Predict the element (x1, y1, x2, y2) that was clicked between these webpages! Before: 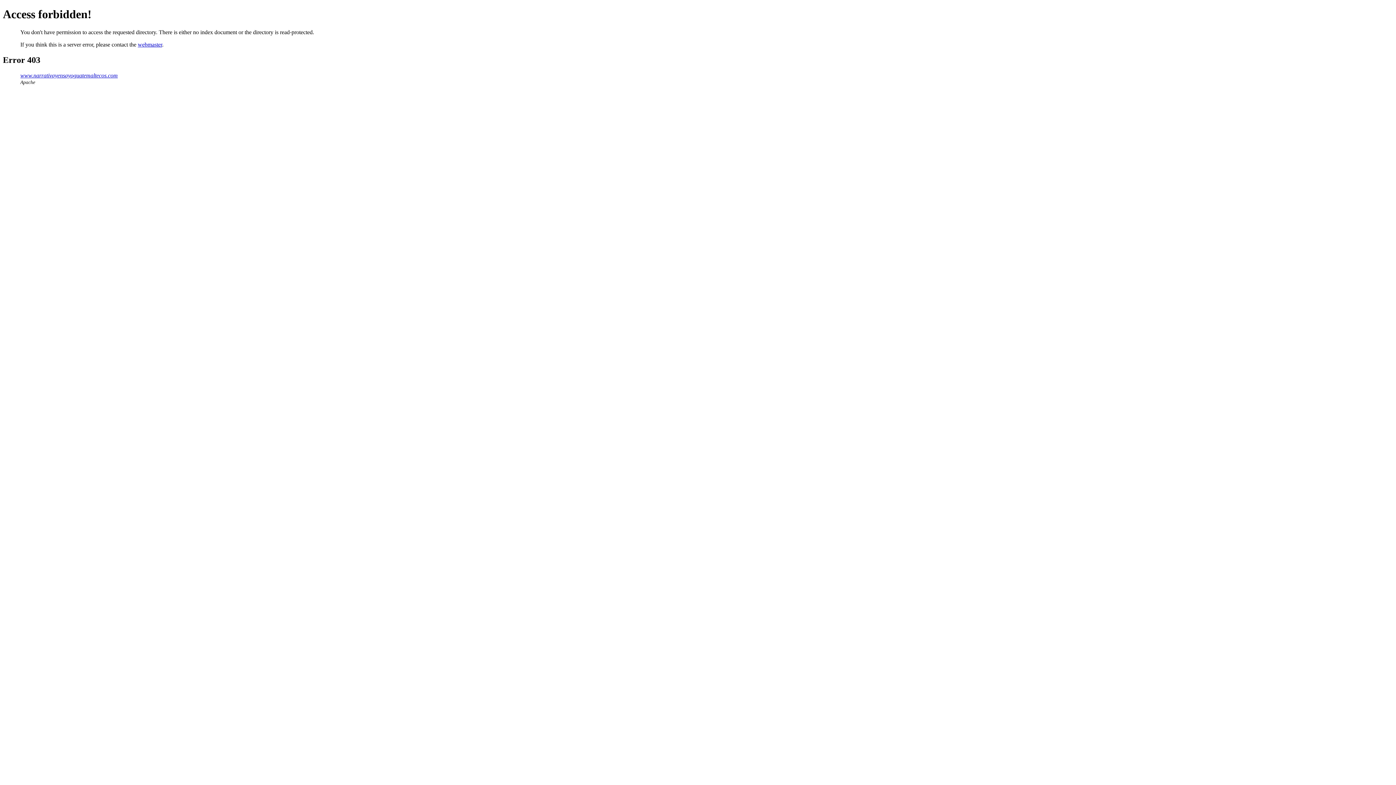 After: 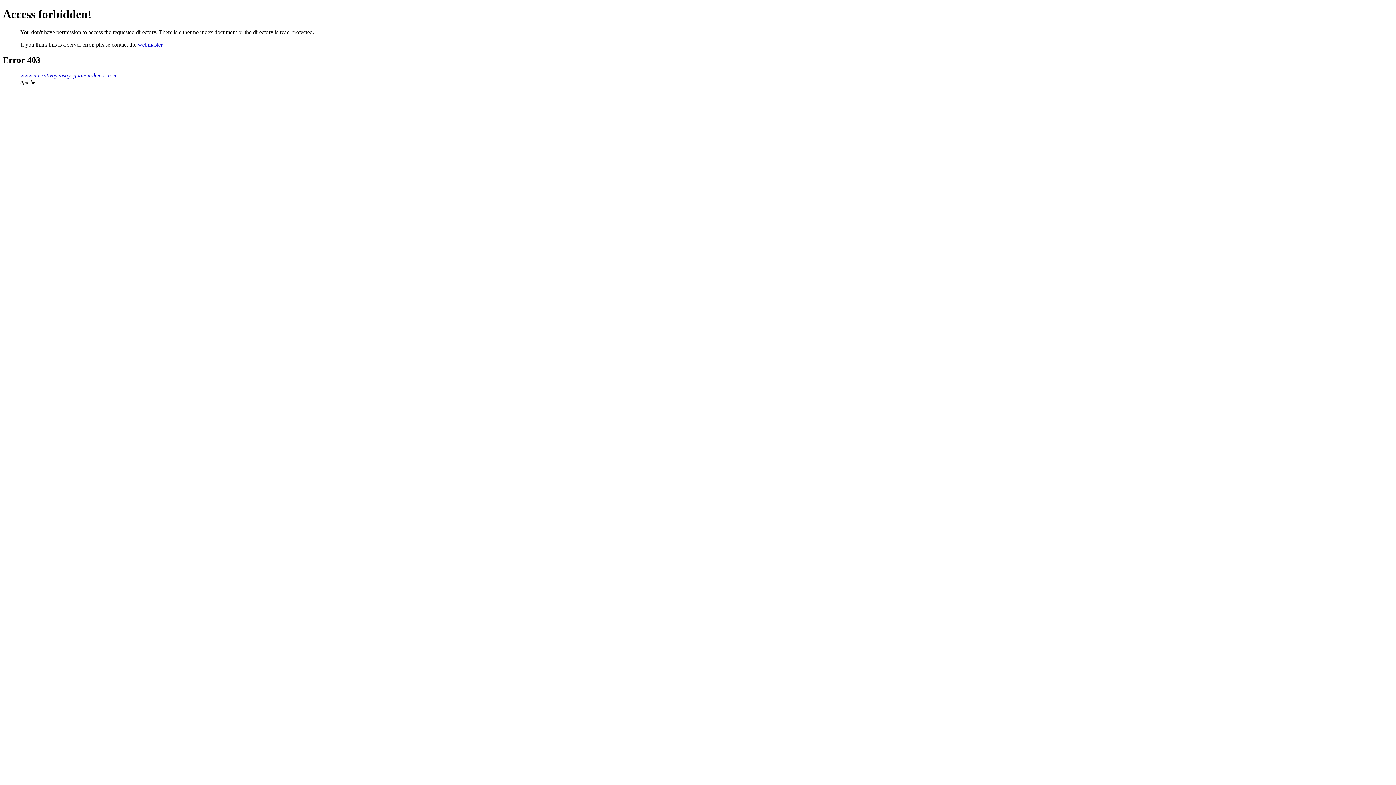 Action: bbox: (137, 41, 162, 47) label: webmaster